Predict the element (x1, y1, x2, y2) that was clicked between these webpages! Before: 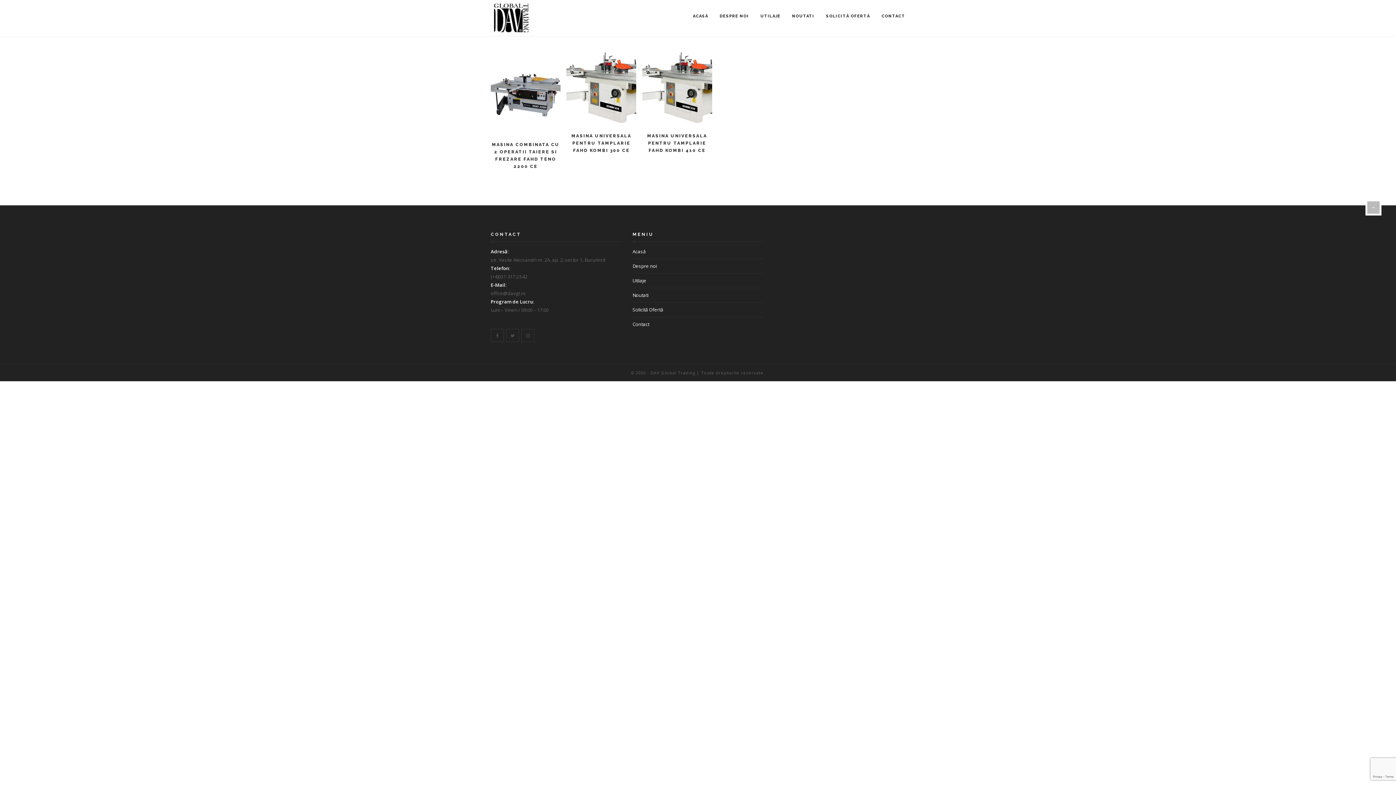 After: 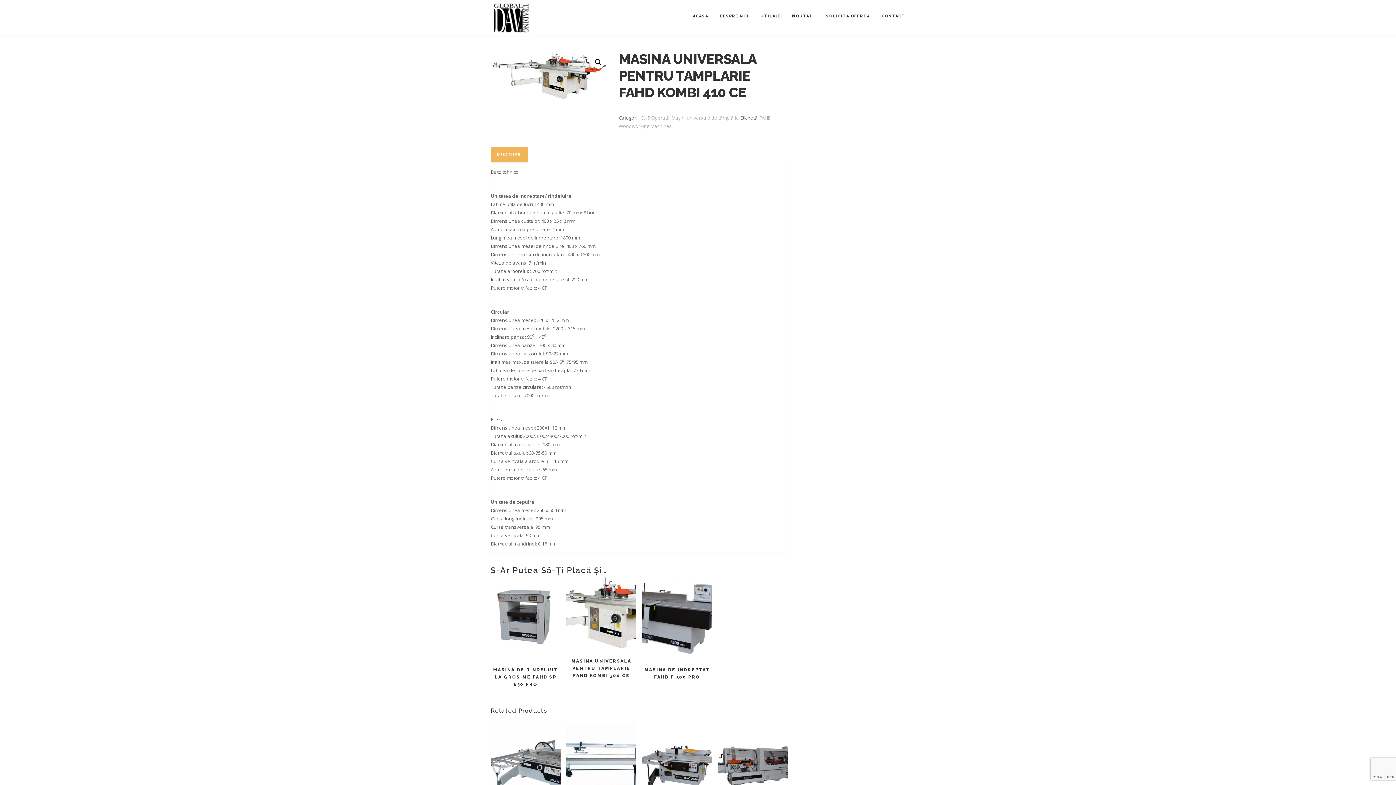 Action: bbox: (642, 50, 712, 125)